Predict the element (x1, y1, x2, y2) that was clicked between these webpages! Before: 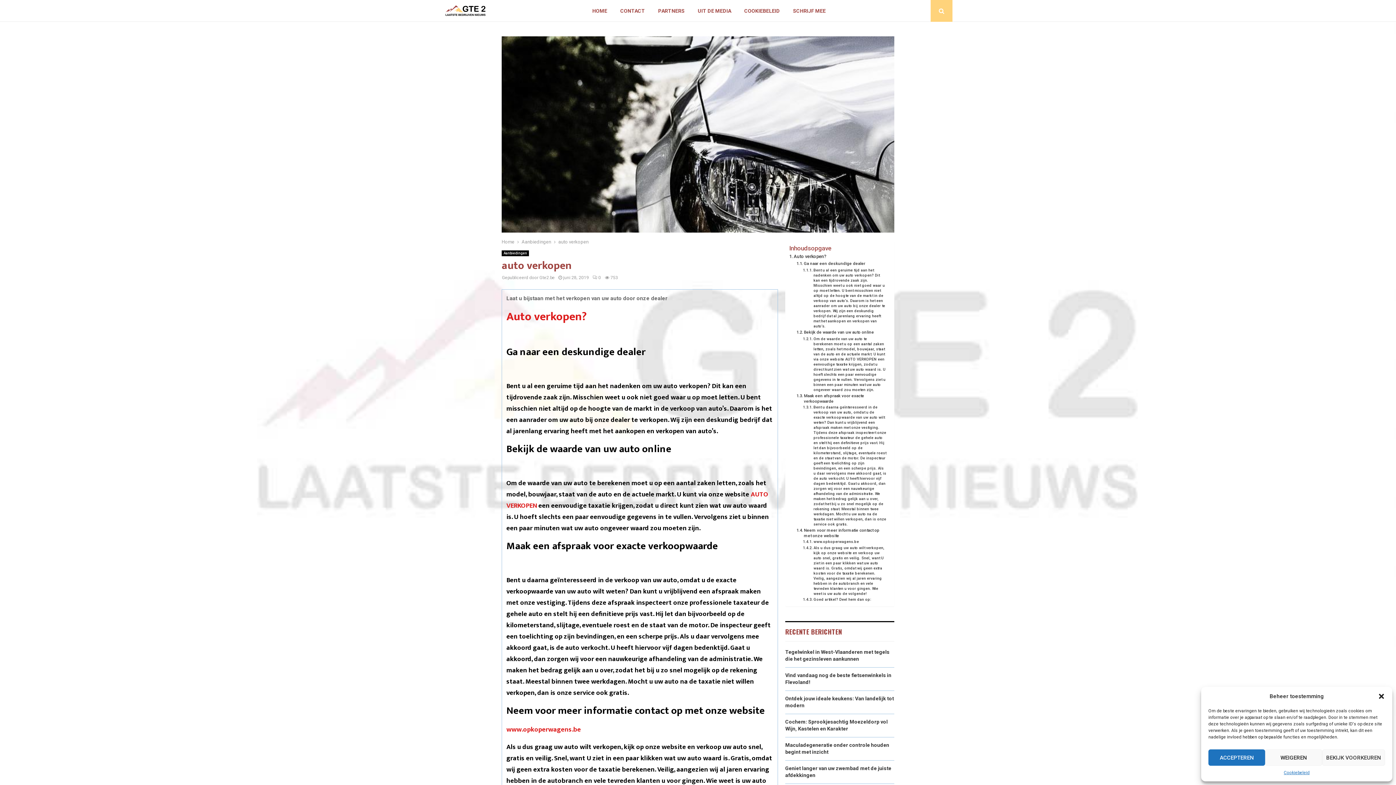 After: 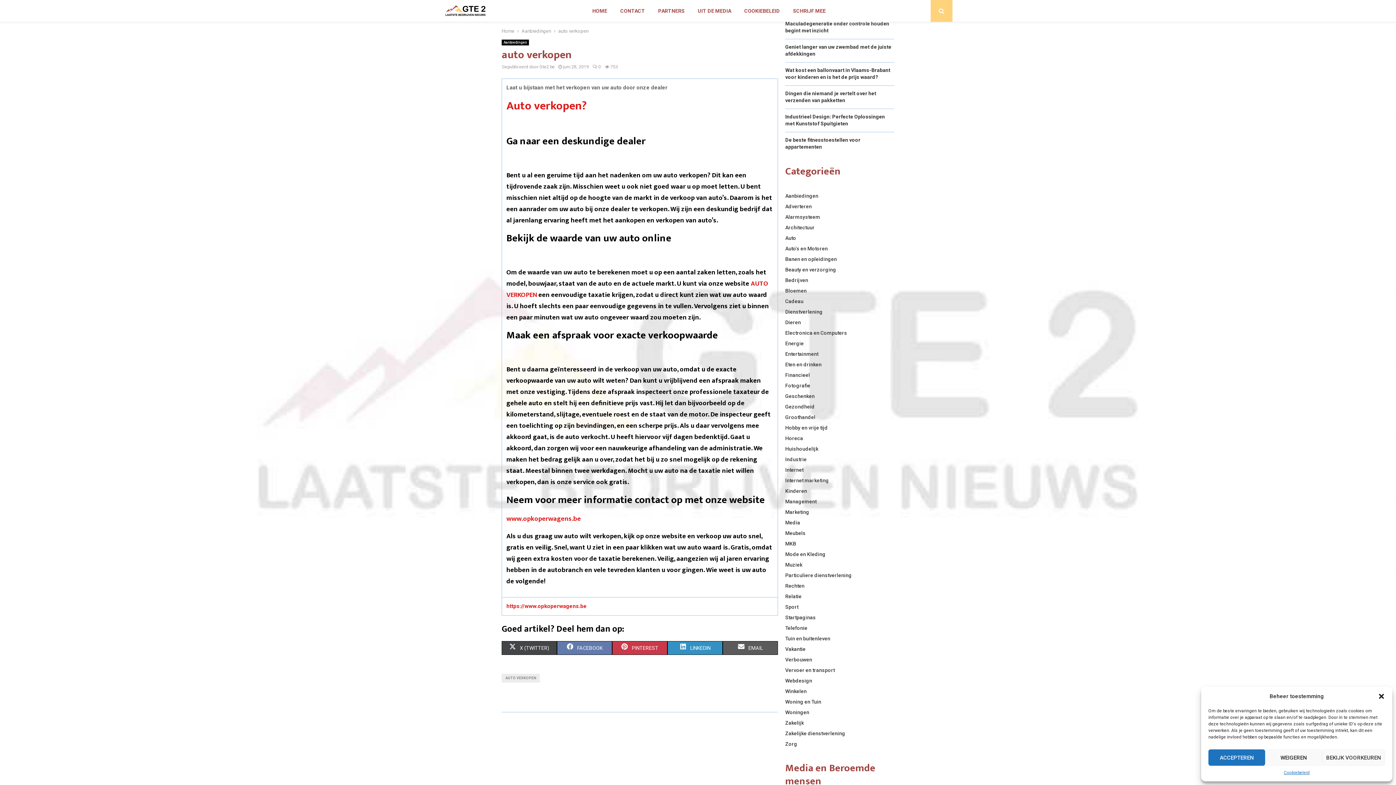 Action: bbox: (803, 539, 861, 544) label: www.opkoperwagens.be  